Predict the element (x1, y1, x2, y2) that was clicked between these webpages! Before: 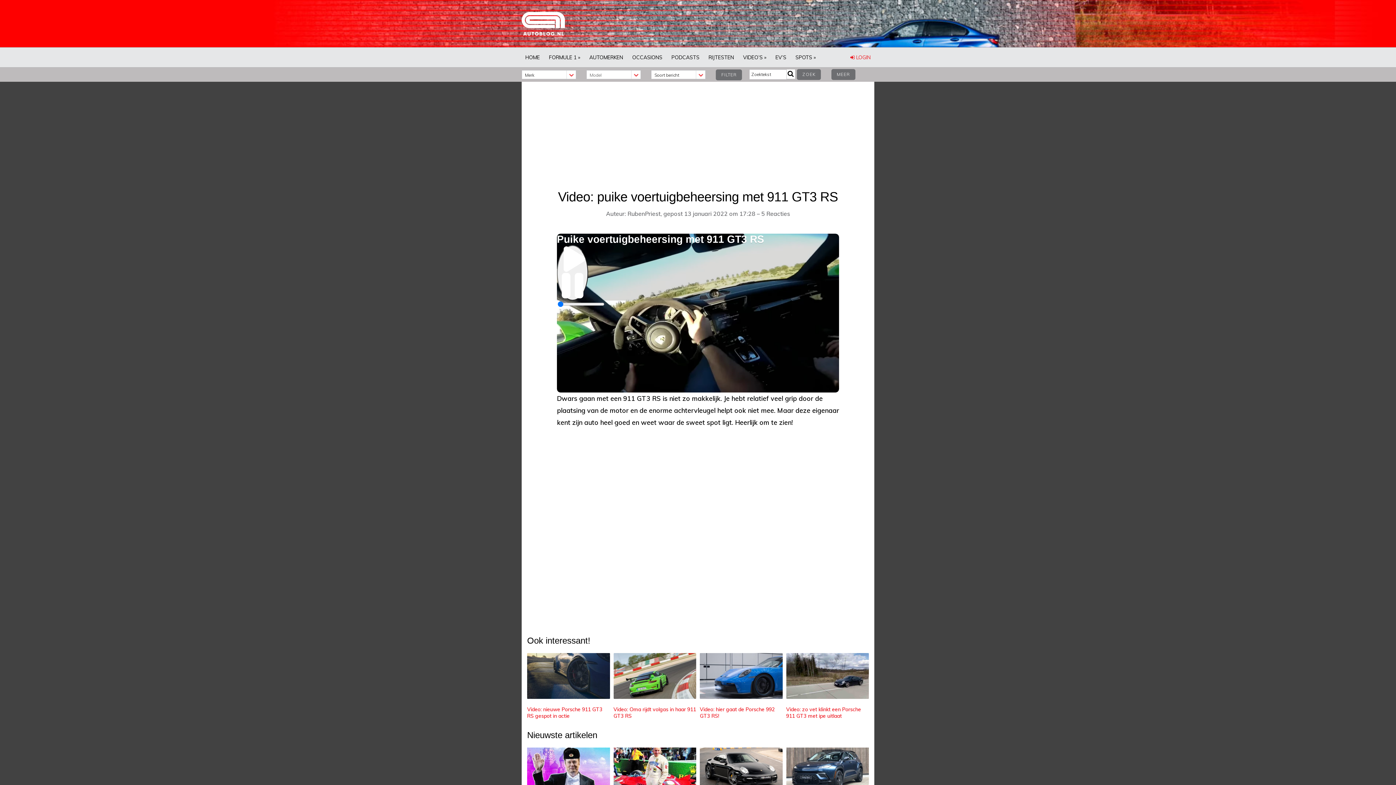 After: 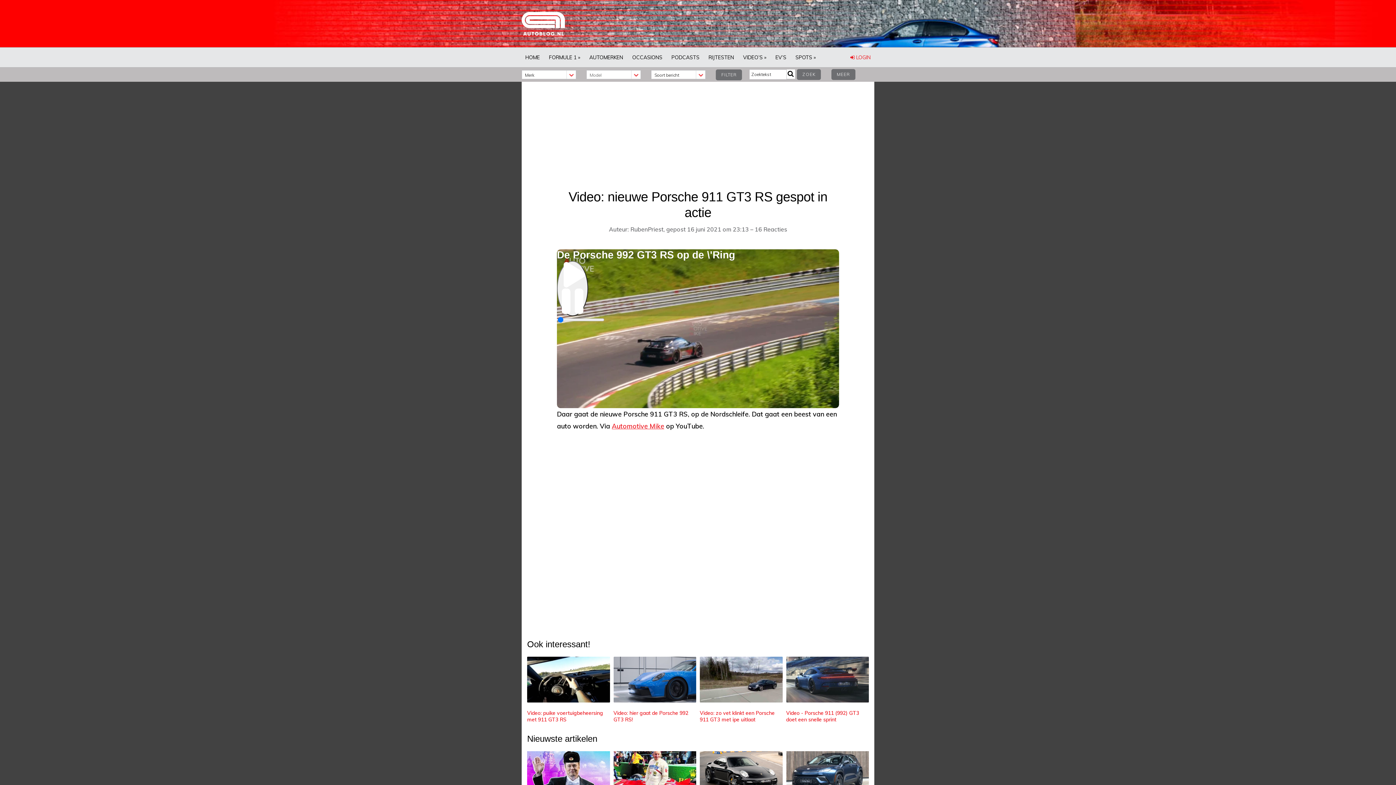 Action: label: Video: nieuwe Porsche 911 GT3 RS gespot in actie bbox: (527, 706, 610, 719)